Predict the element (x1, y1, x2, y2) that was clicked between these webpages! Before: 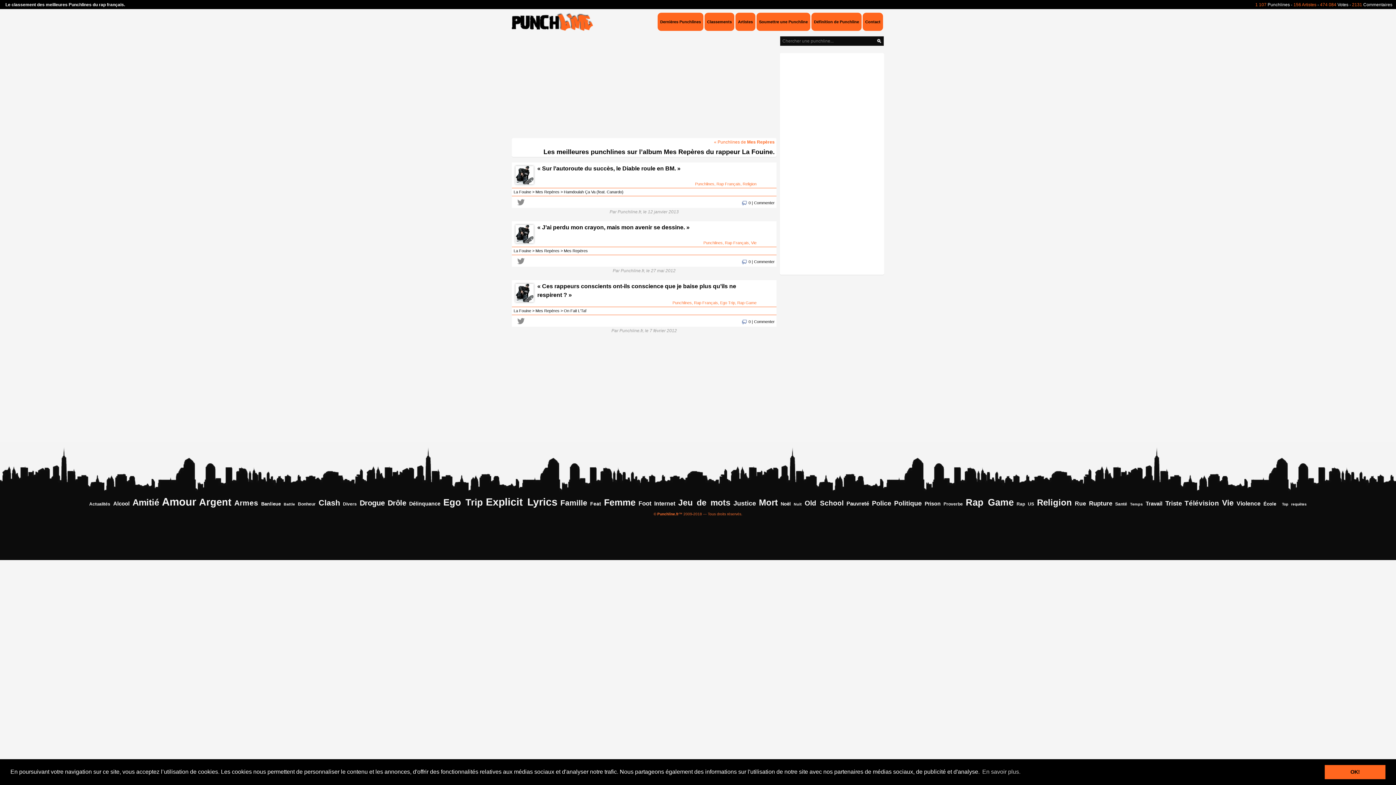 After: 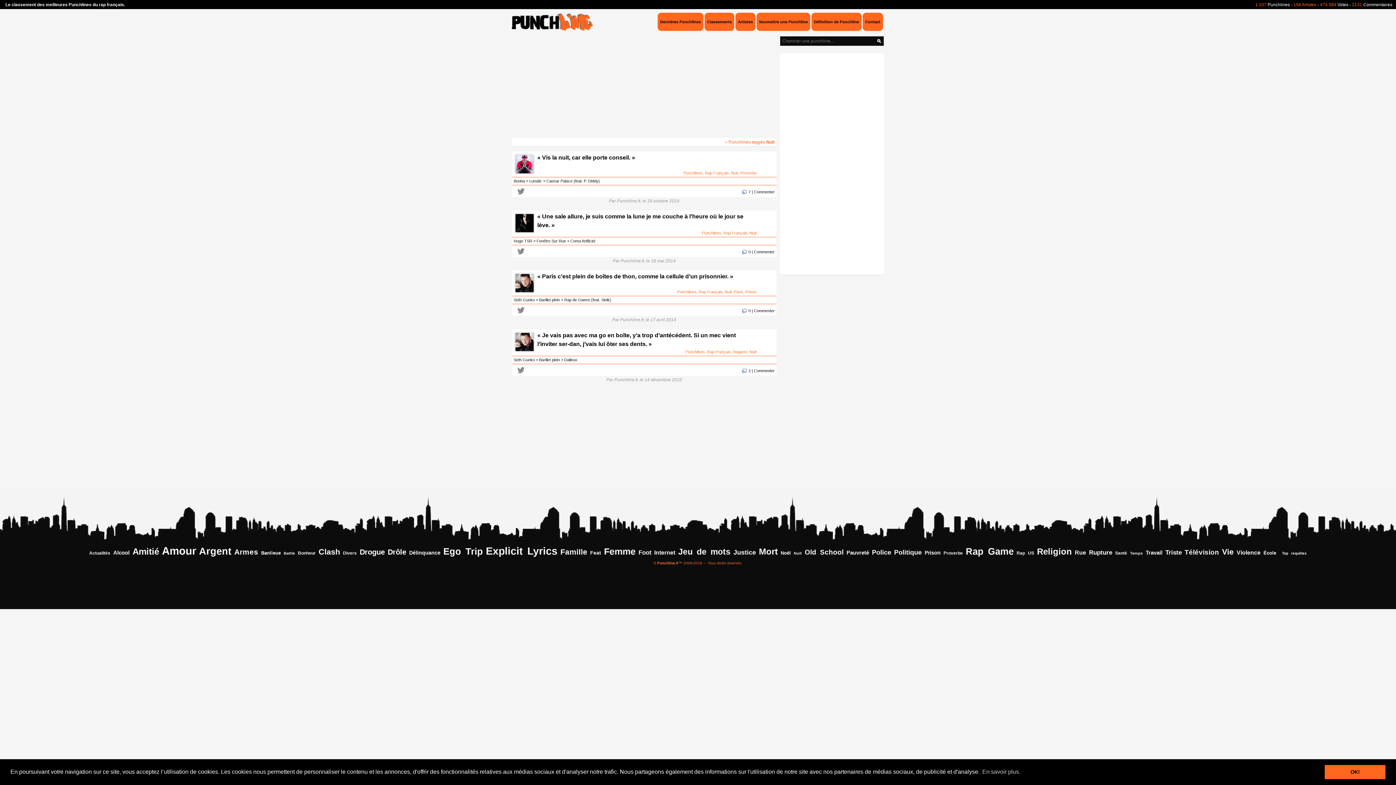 Action: bbox: (794, 502, 802, 506) label: Nuit (4 éléments)